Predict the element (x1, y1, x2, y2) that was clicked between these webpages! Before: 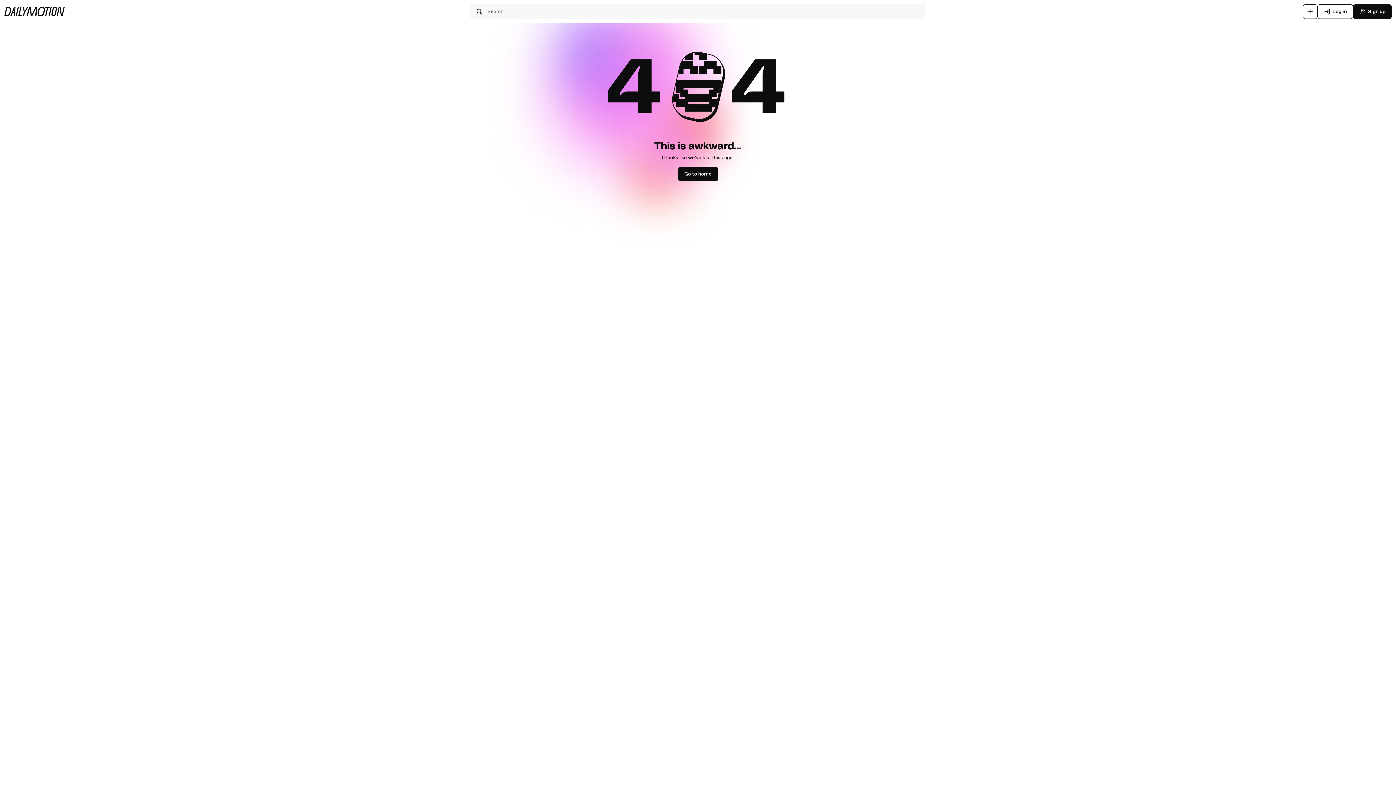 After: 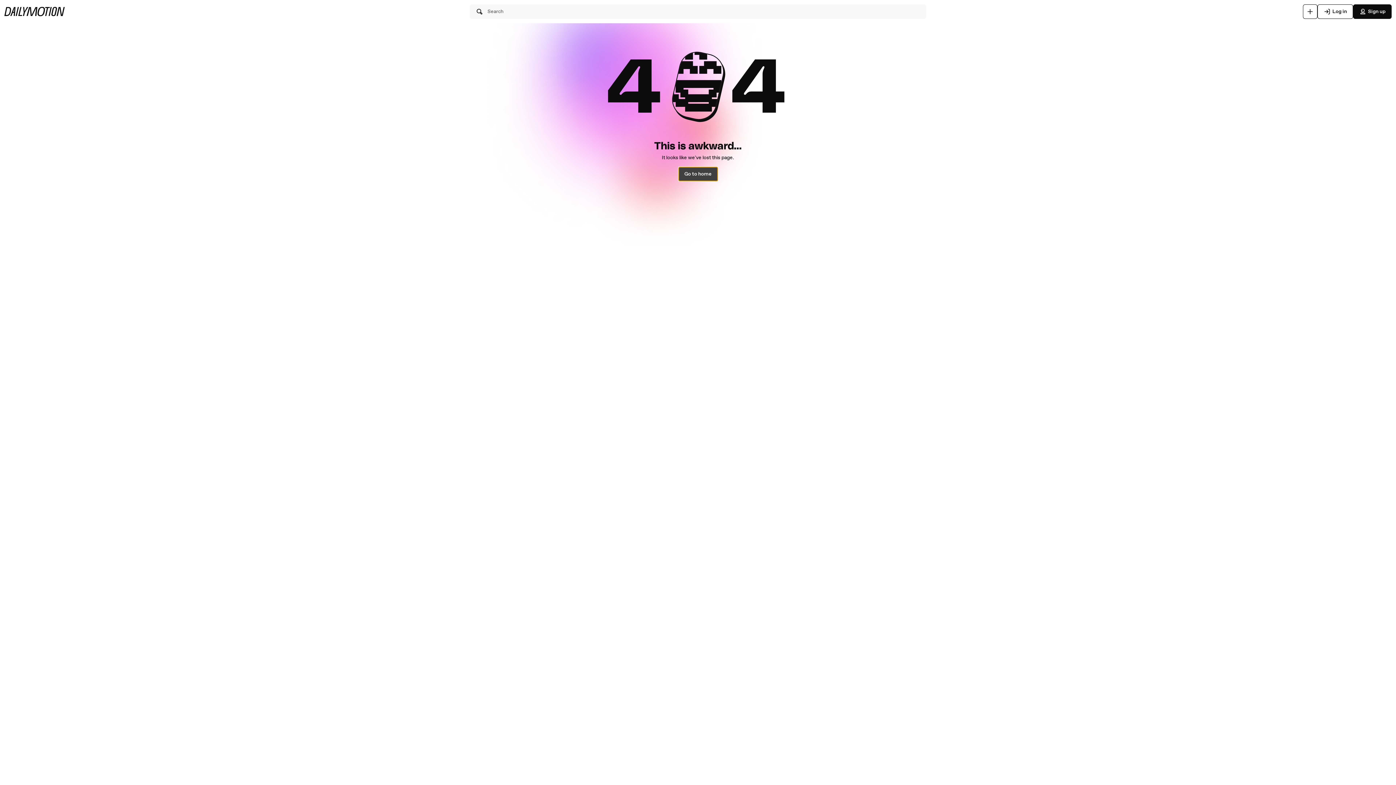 Action: label: Go to home bbox: (678, 166, 718, 181)